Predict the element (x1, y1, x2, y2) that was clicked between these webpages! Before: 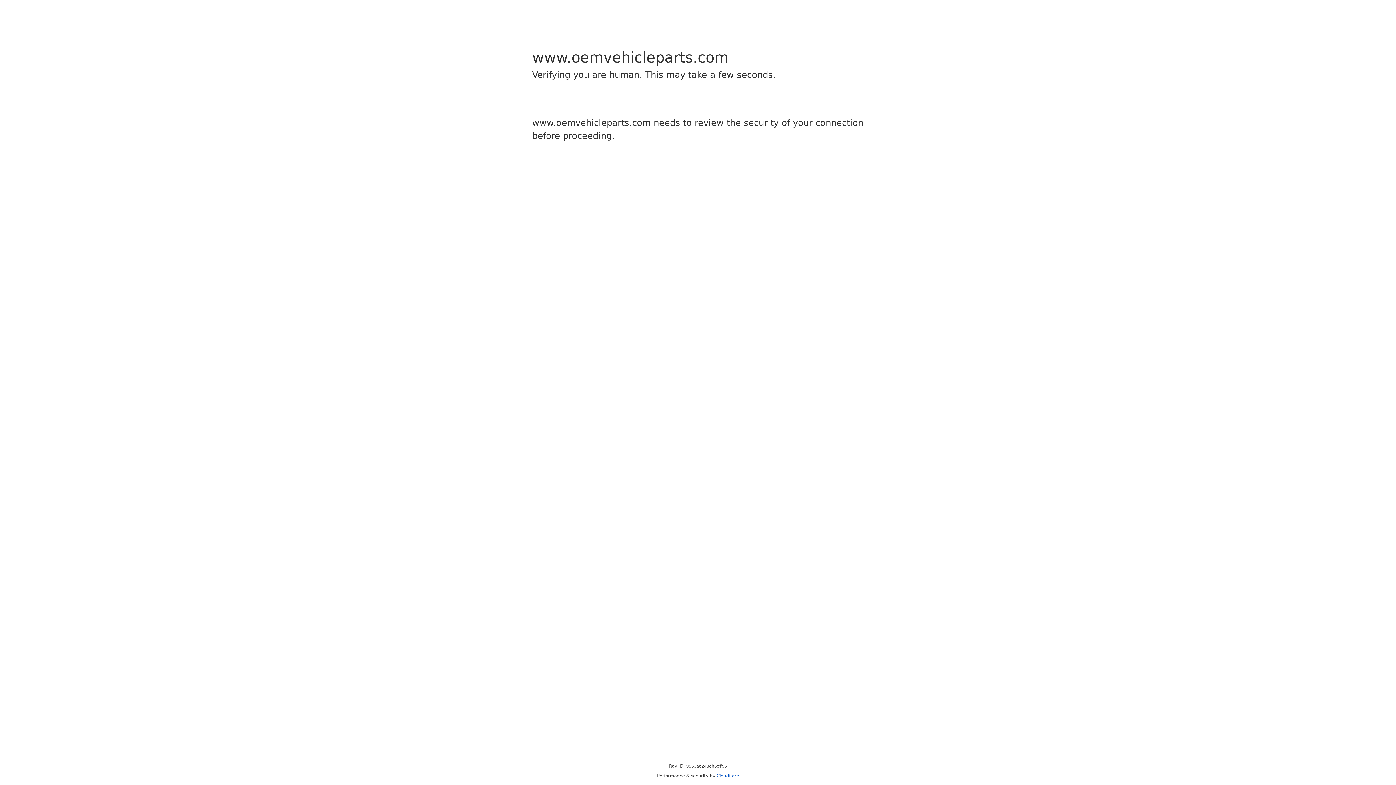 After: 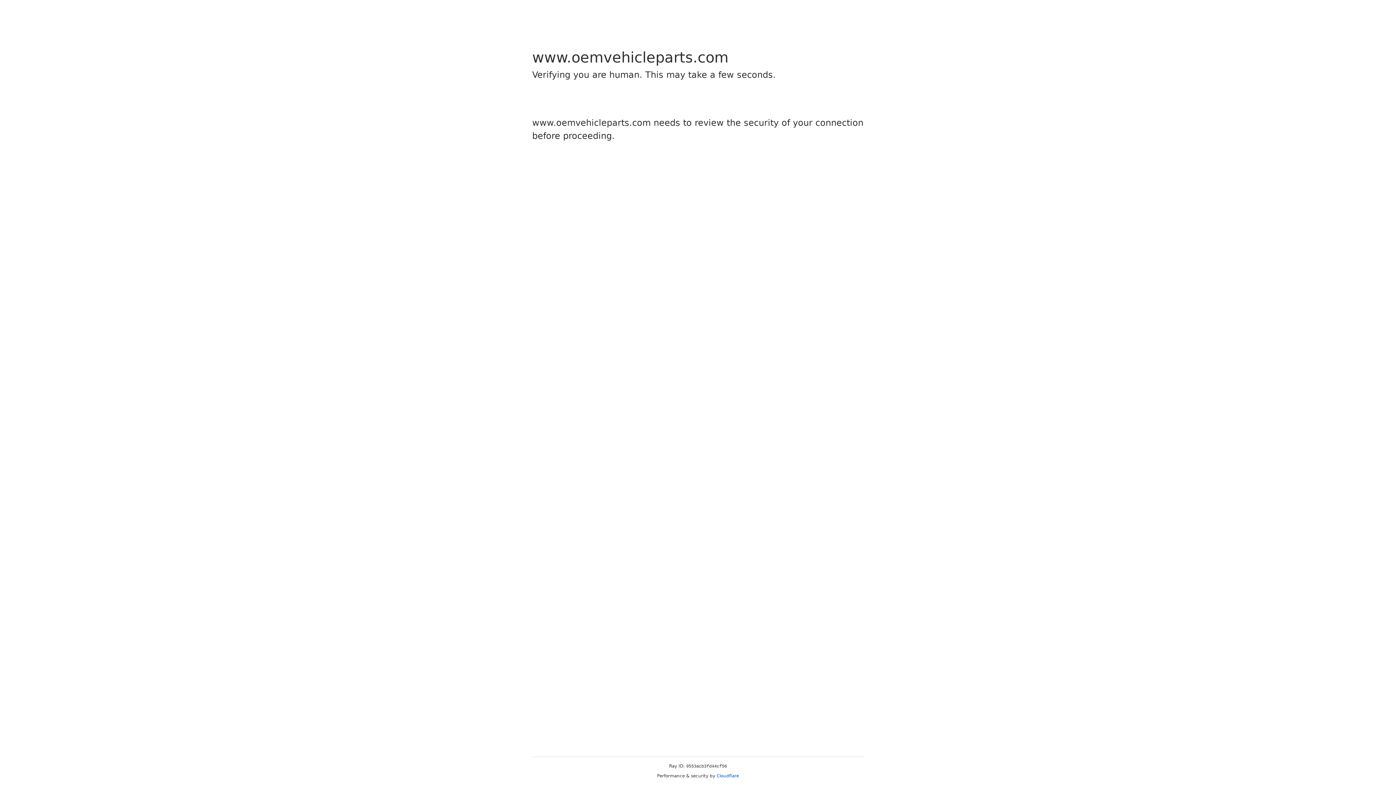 Action: label: Cloudflare bbox: (716, 773, 739, 778)